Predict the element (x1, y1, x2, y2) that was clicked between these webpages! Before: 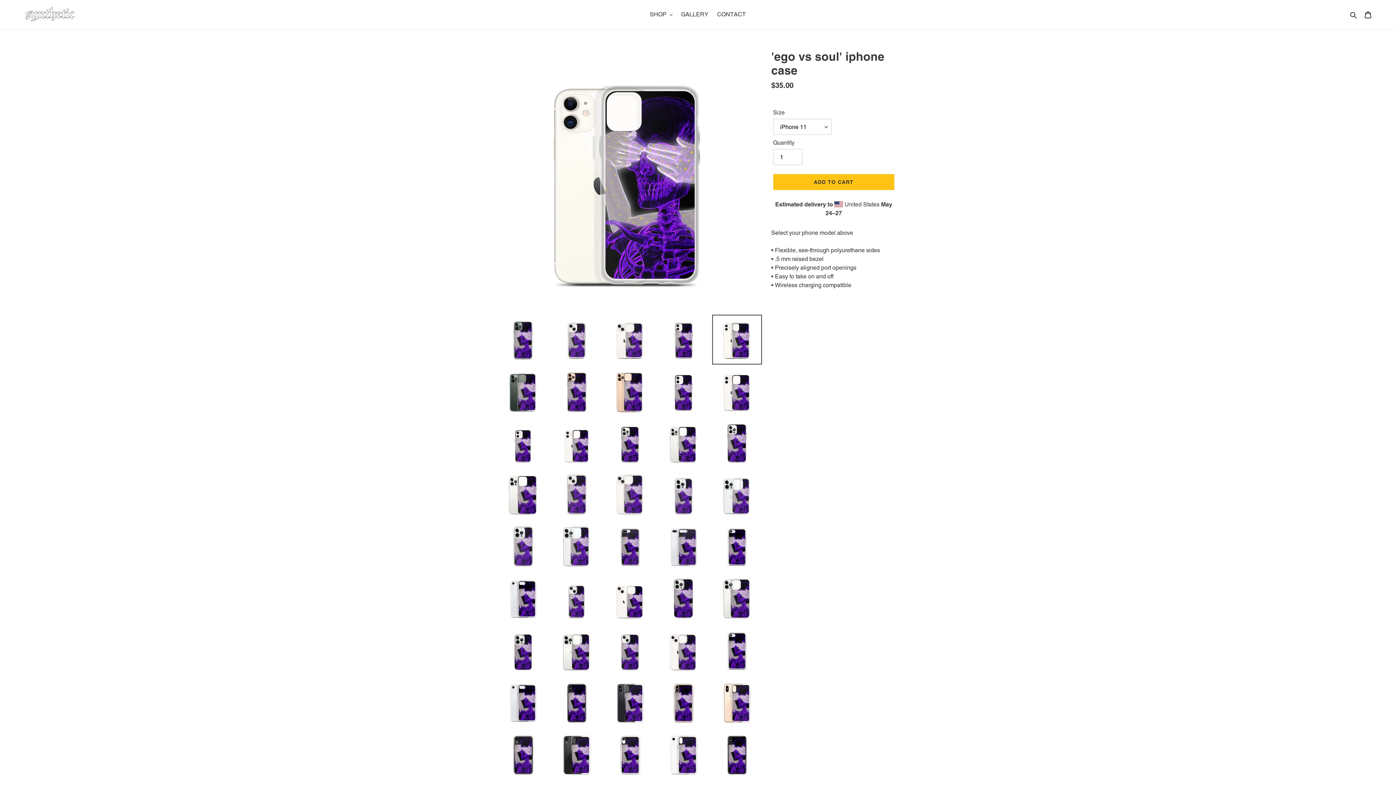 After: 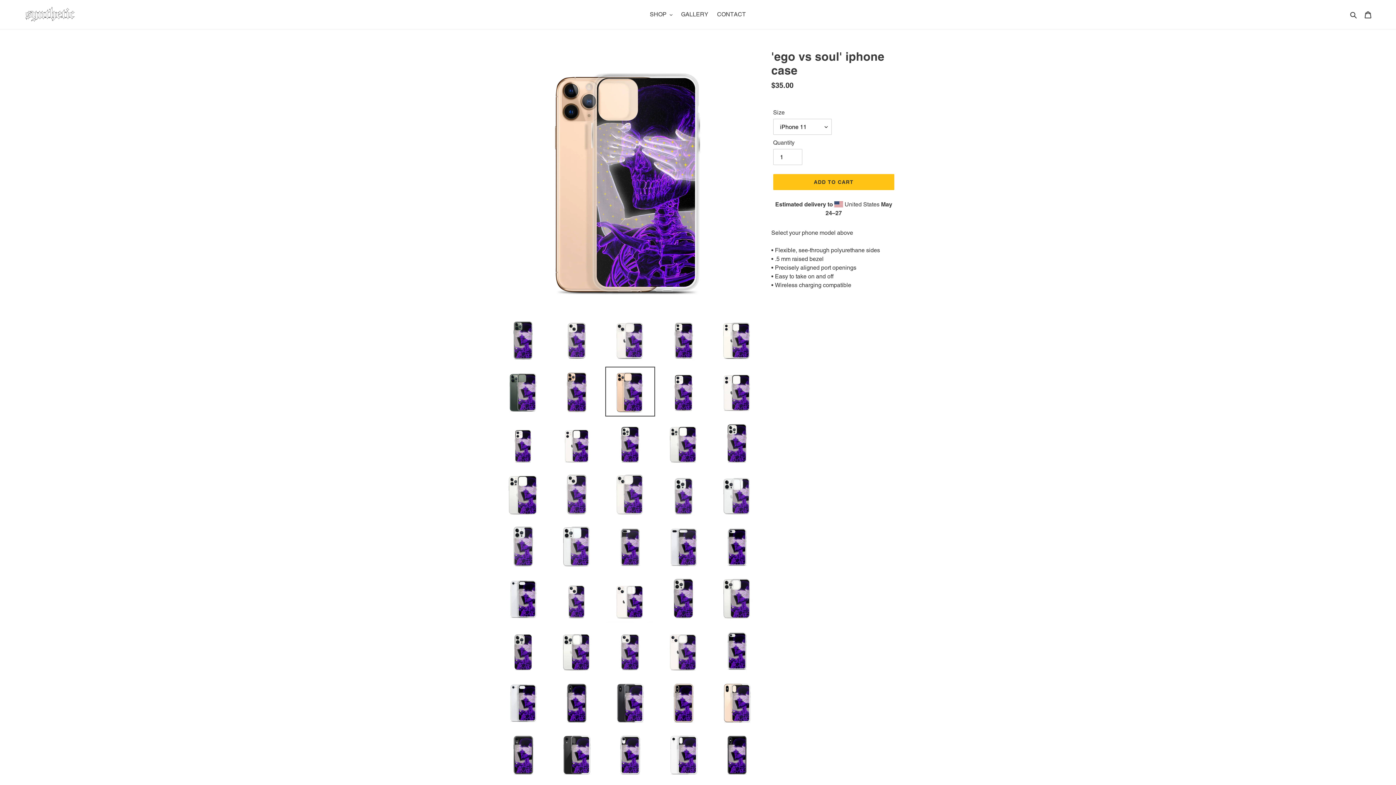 Action: bbox: (605, 366, 655, 416)